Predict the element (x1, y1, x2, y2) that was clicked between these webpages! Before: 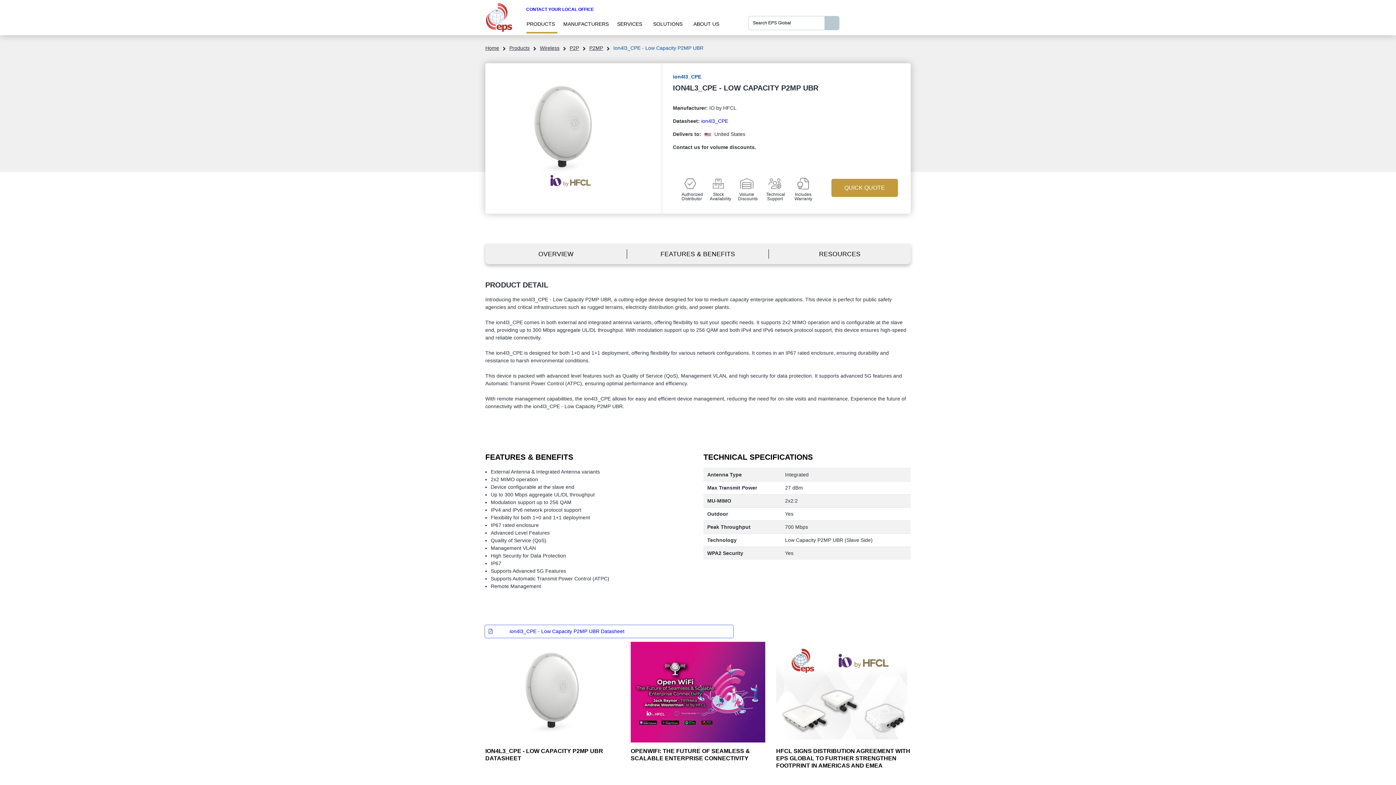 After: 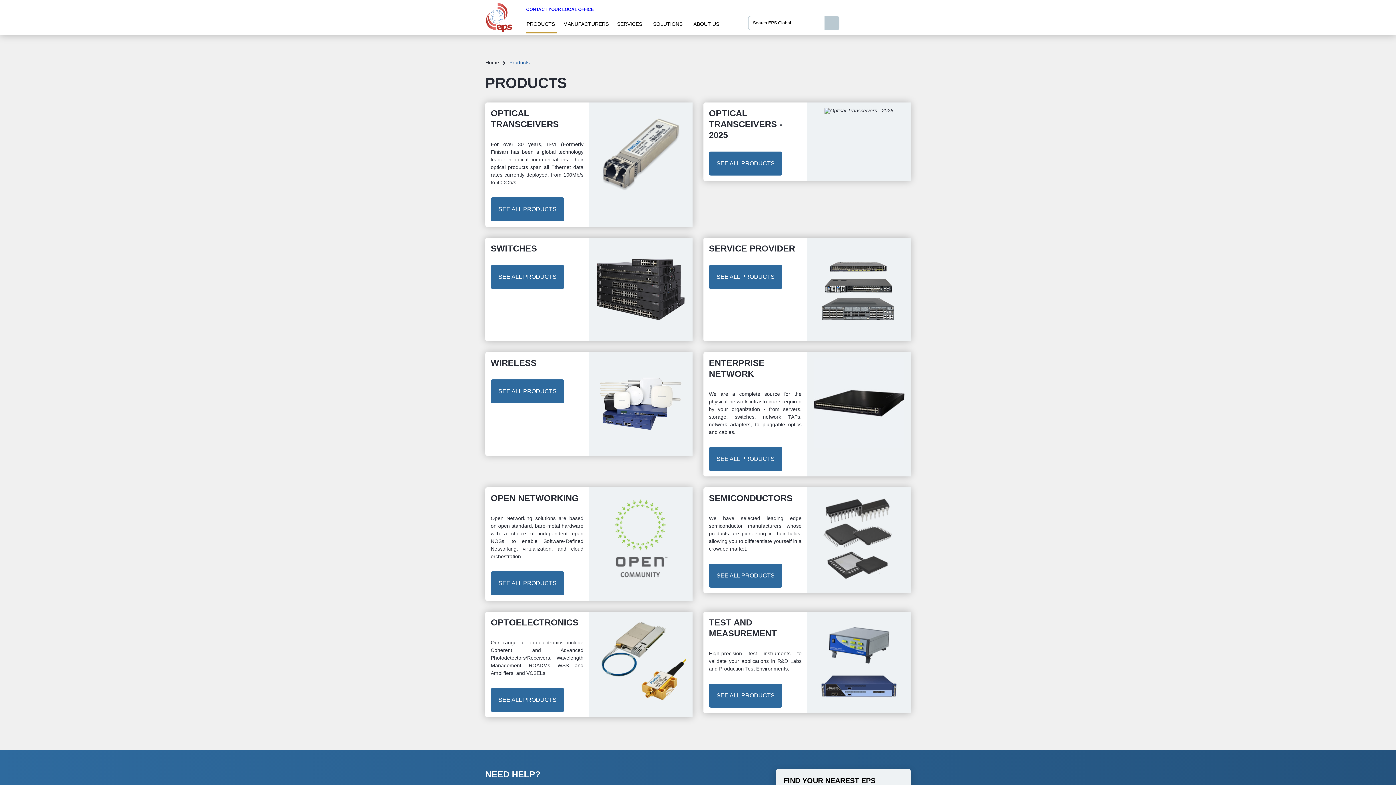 Action: label: Products bbox: (509, 45, 529, 50)